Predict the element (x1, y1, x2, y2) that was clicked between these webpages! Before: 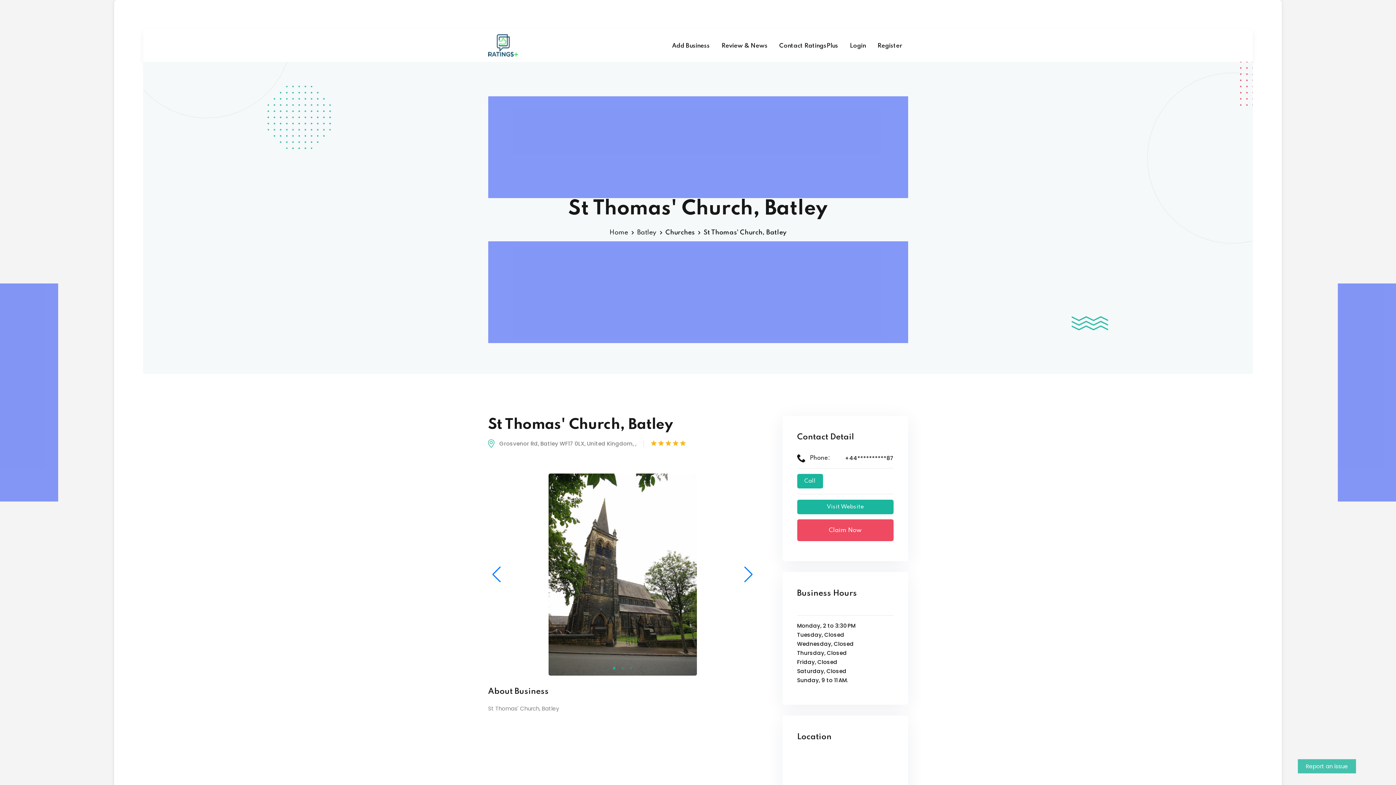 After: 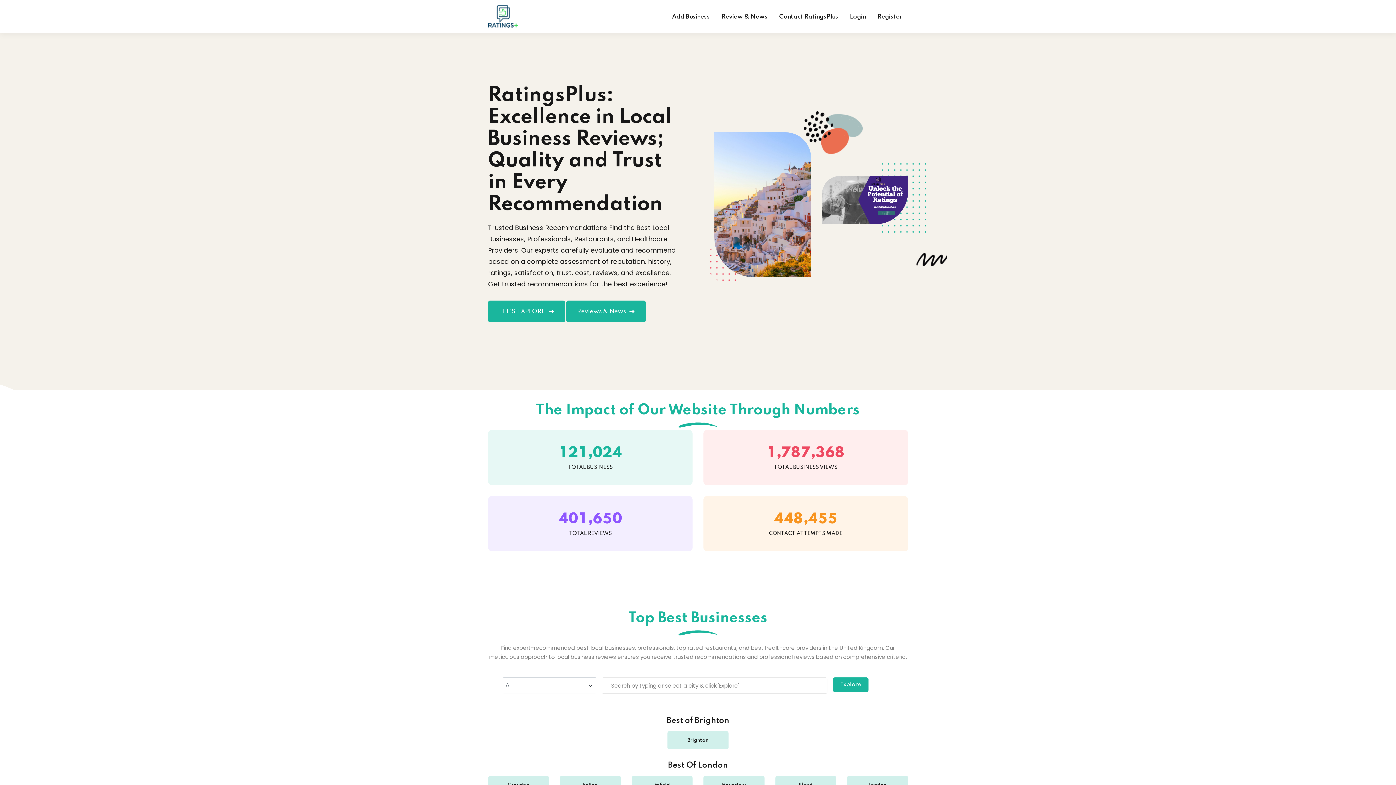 Action: bbox: (488, 34, 518, 56)